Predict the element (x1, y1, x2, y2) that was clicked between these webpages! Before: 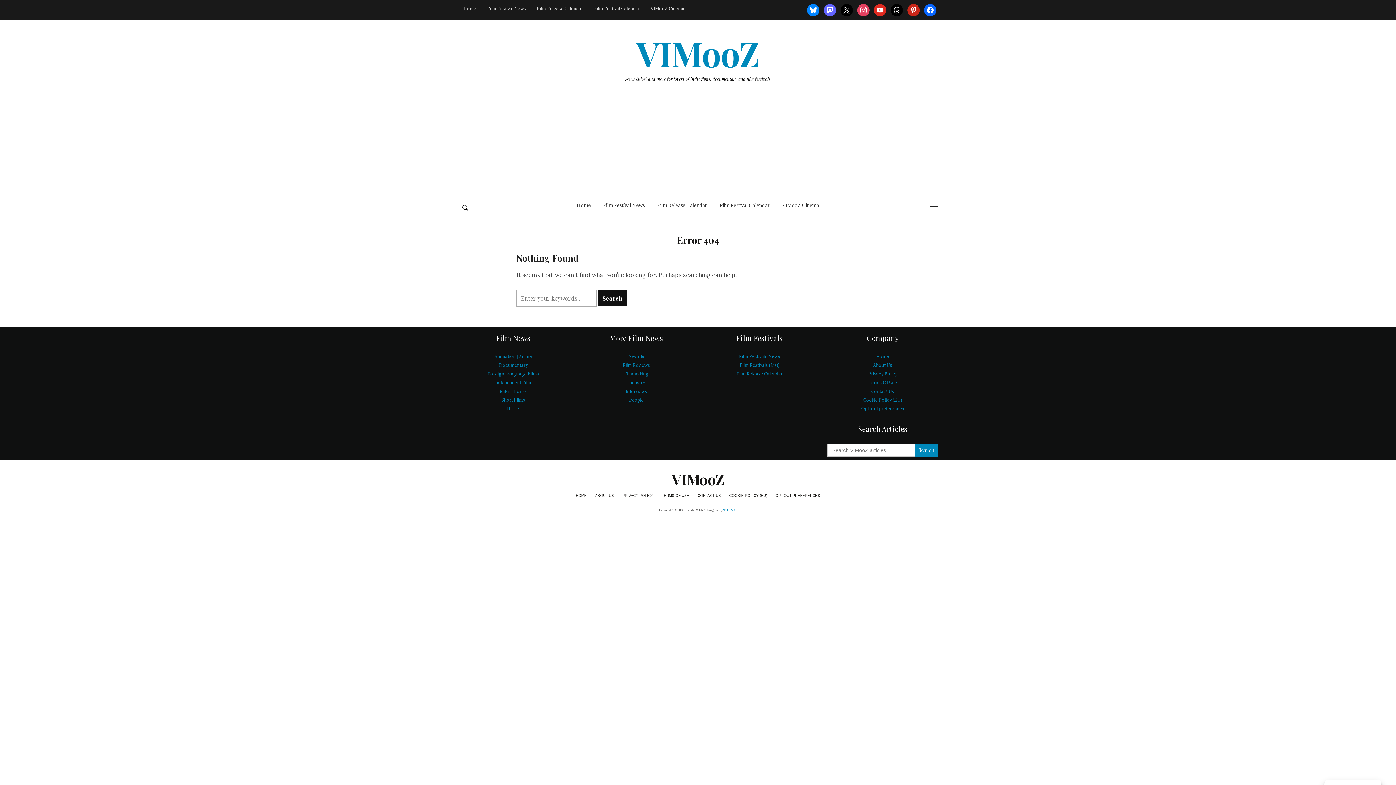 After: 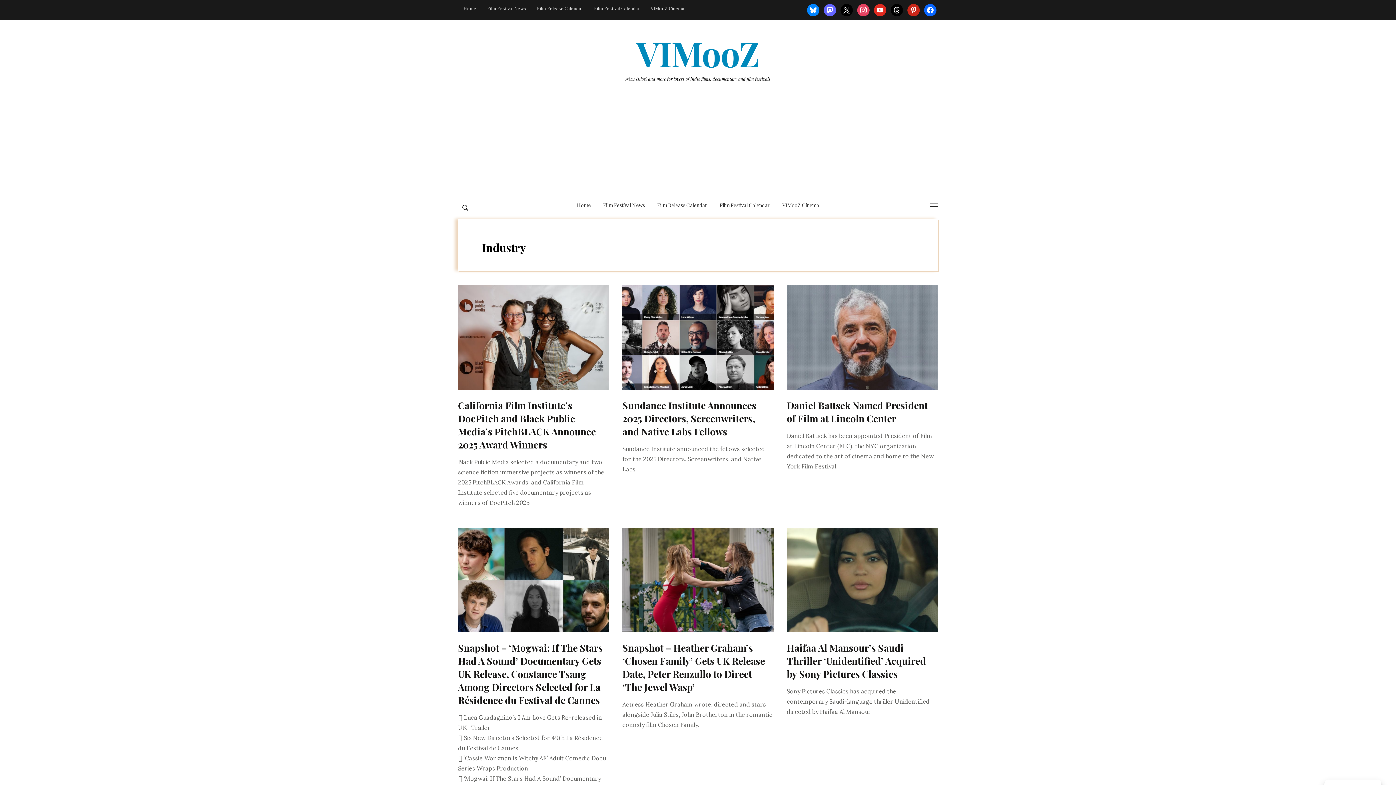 Action: label: Industry bbox: (628, 380, 644, 385)